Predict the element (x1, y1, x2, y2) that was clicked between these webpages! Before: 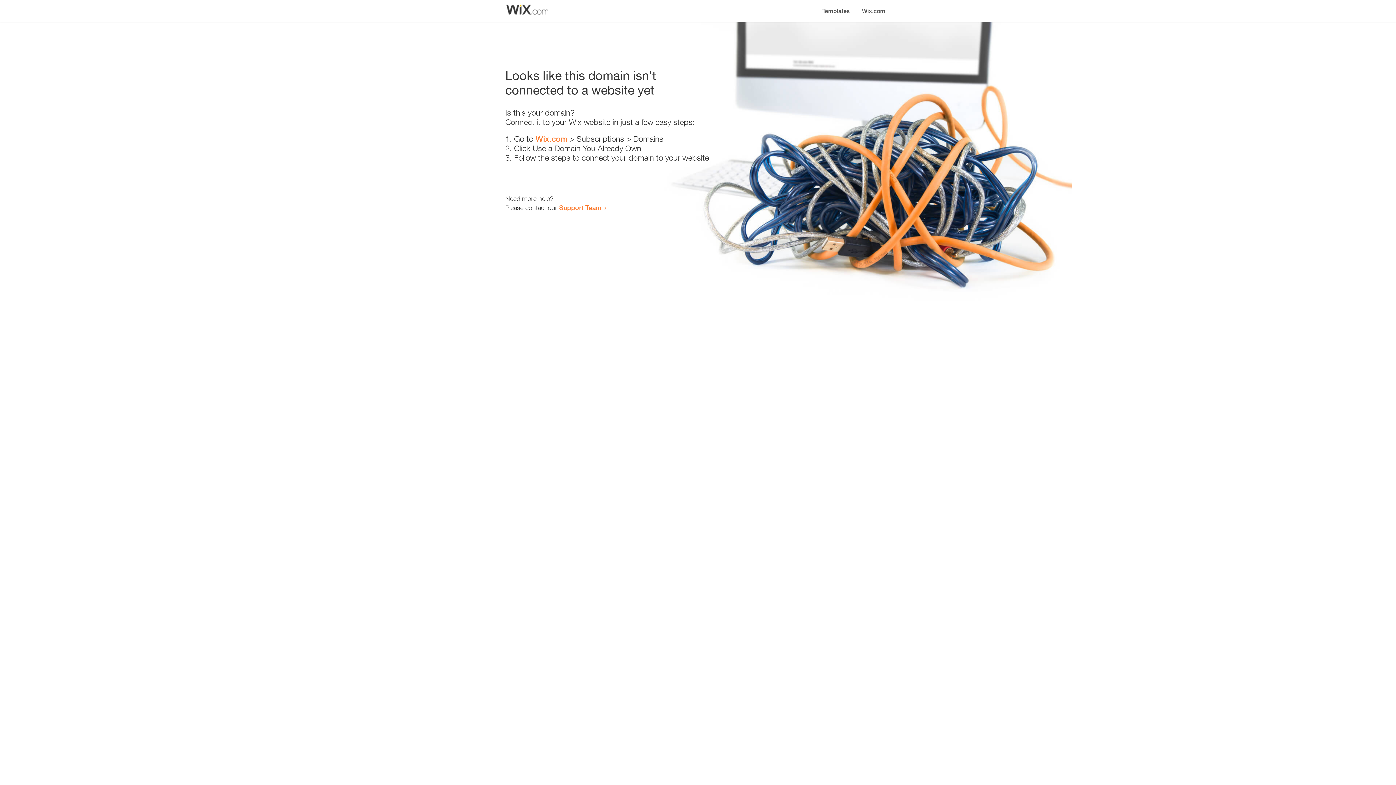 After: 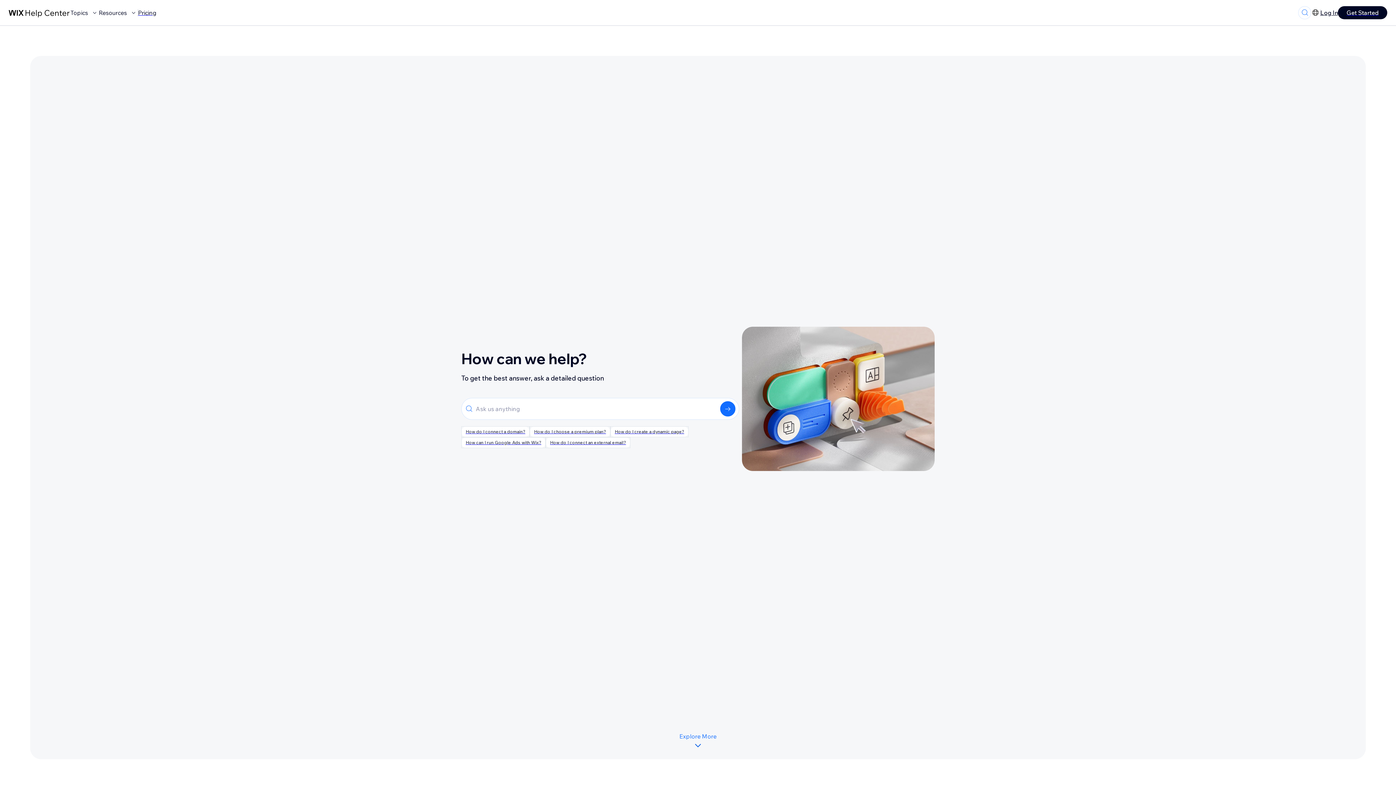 Action: label: Support Team bbox: (559, 203, 601, 211)